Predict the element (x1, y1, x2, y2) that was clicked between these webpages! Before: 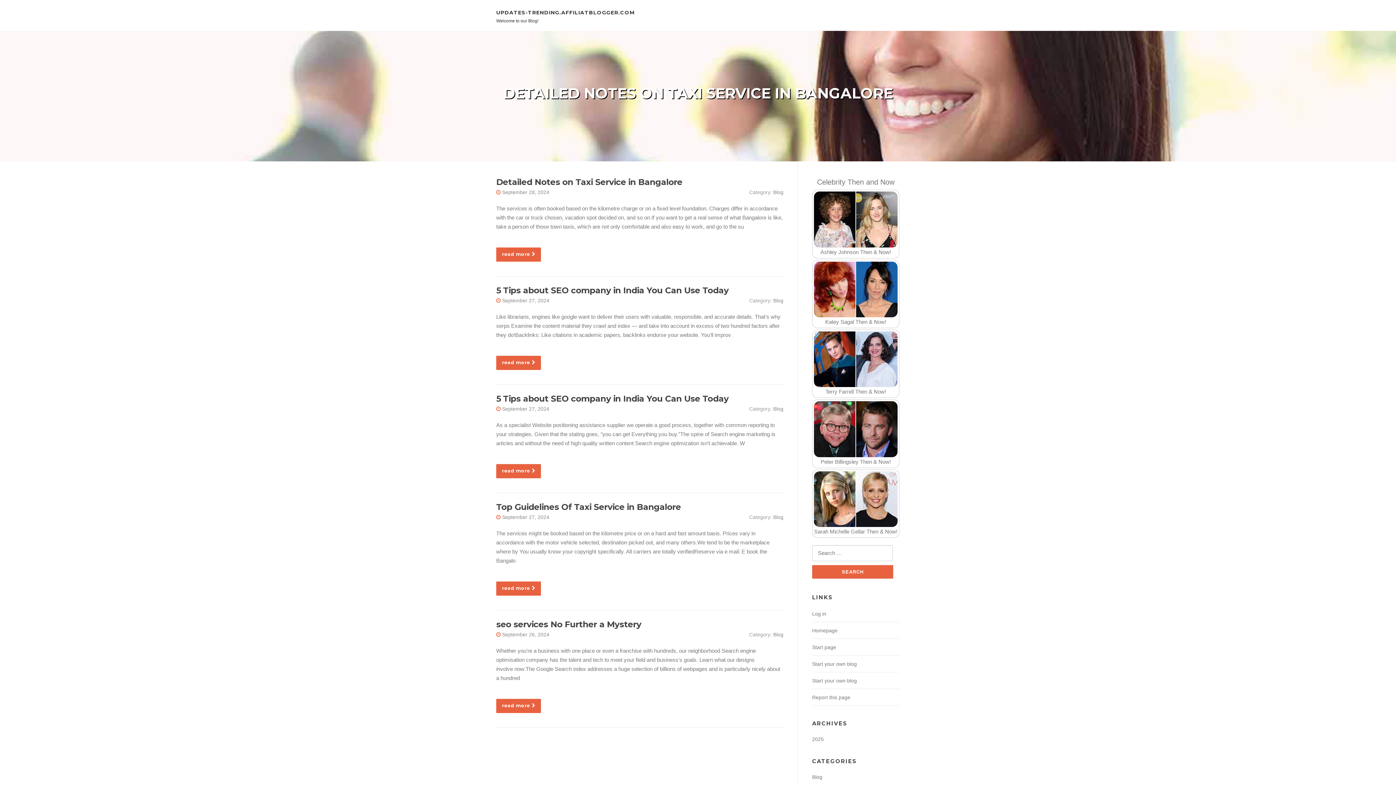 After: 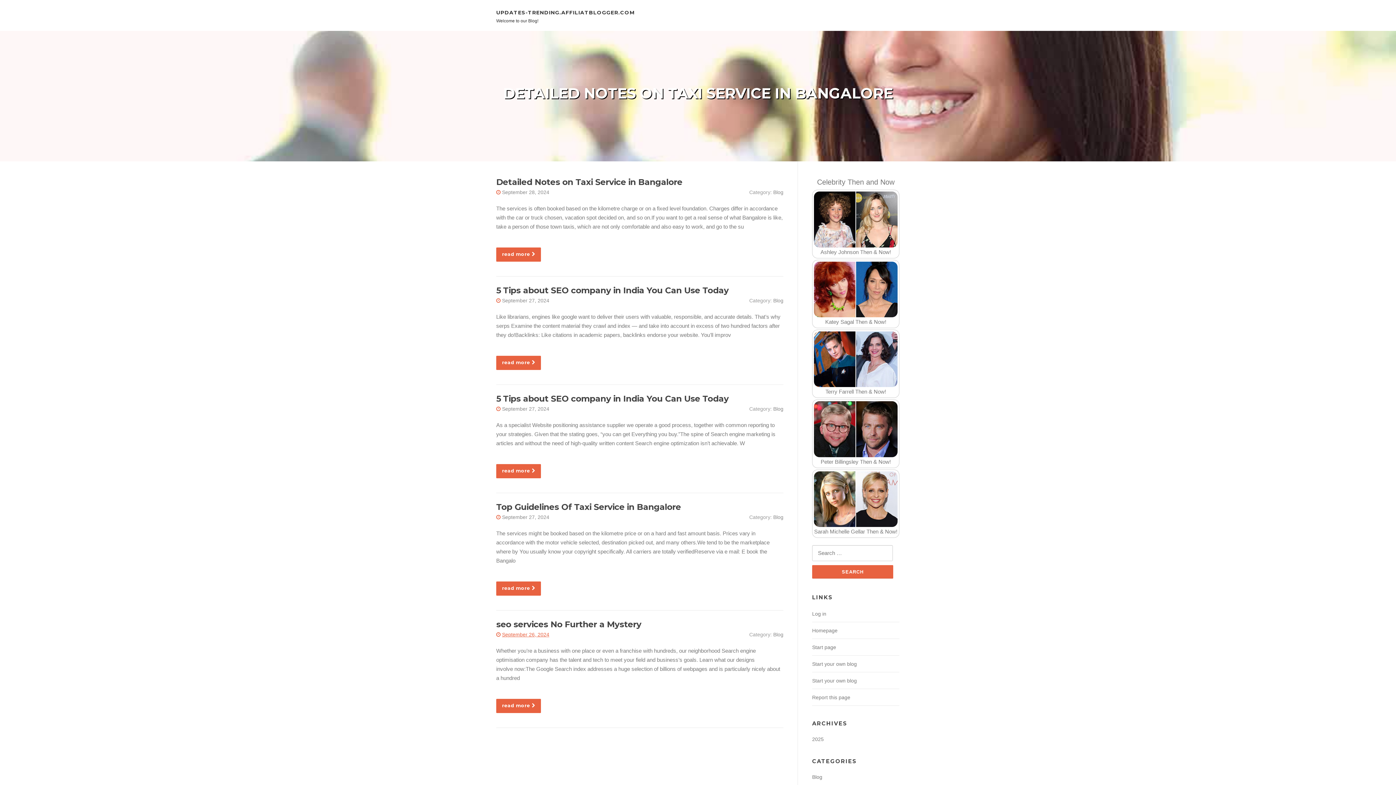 Action: label: September 26, 2024 bbox: (502, 632, 549, 637)